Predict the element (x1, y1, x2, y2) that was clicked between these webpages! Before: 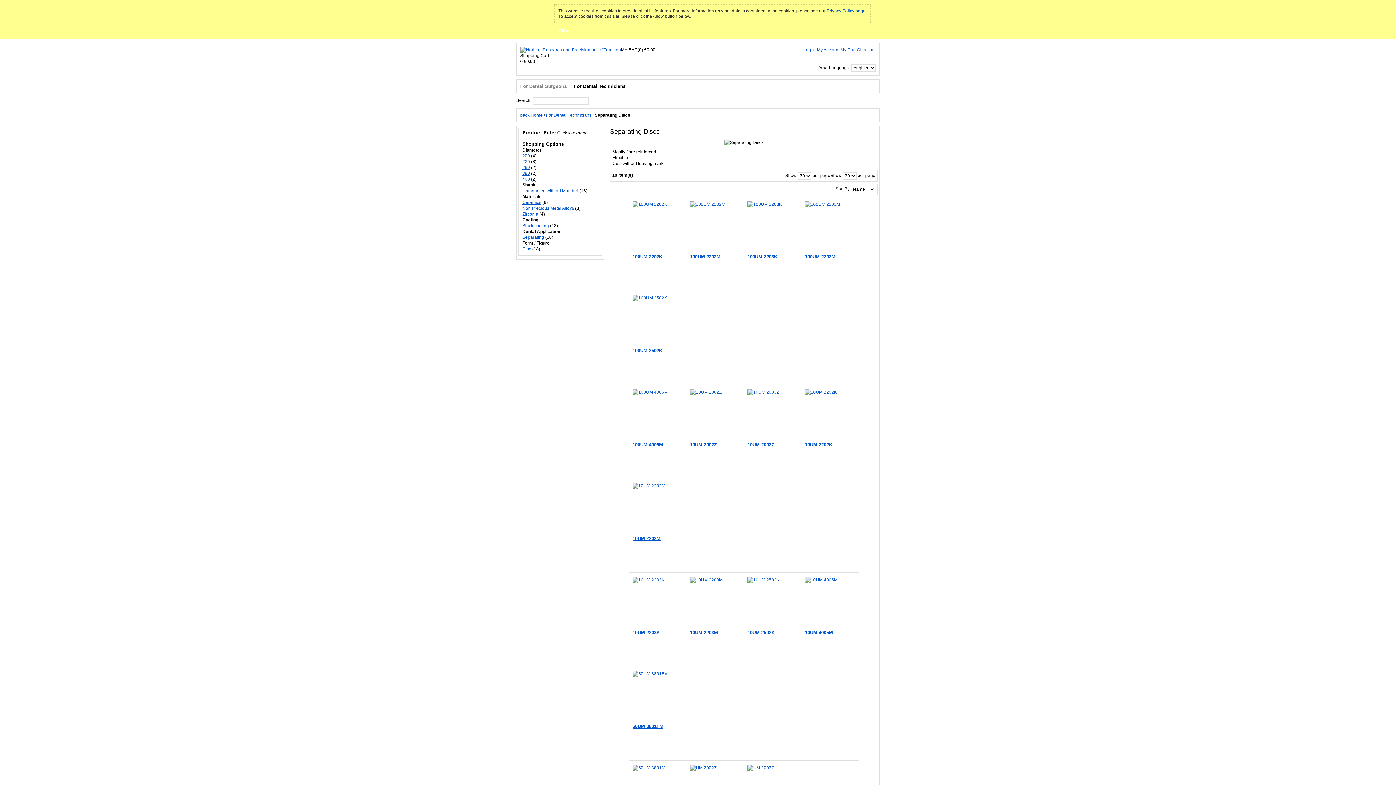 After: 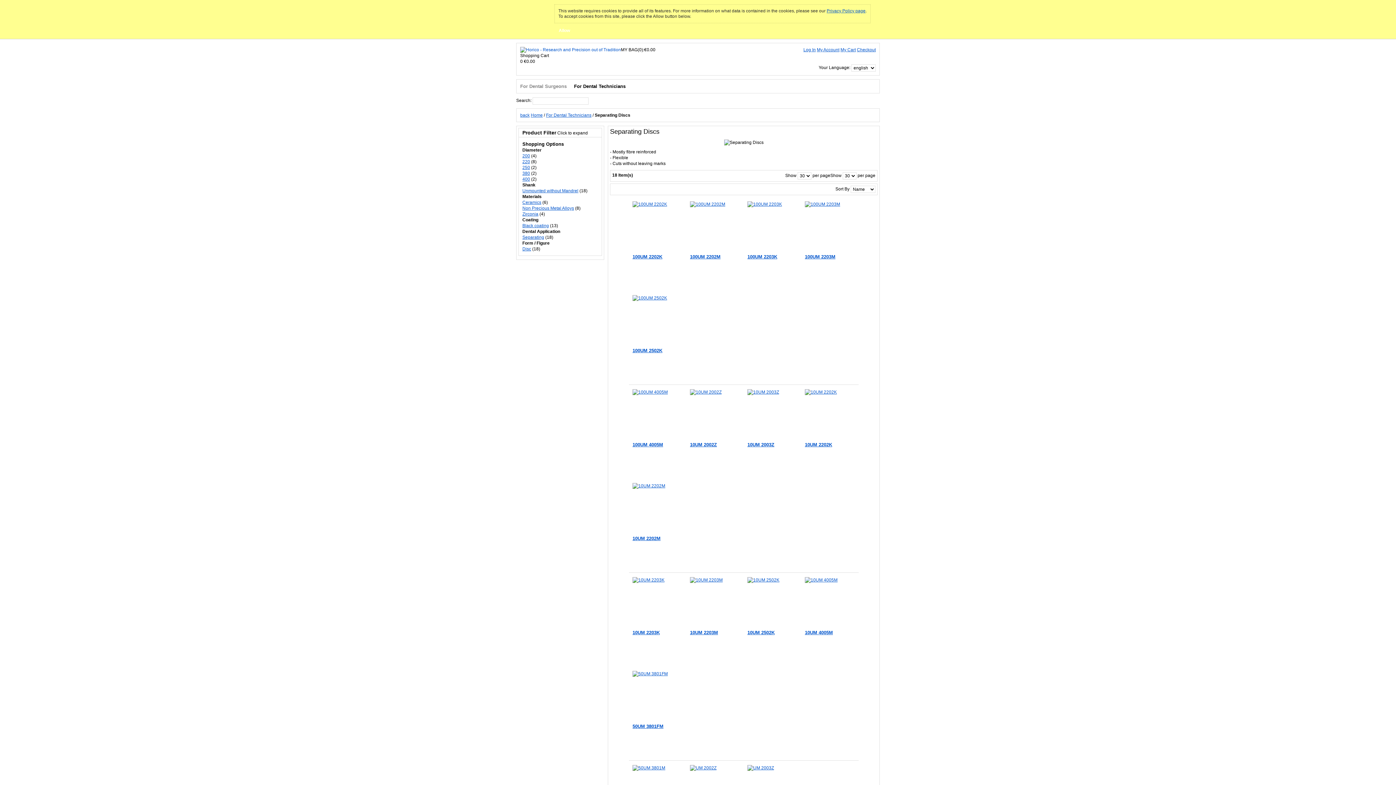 Action: label: Add to Cart bbox: (805, 560, 837, 568)